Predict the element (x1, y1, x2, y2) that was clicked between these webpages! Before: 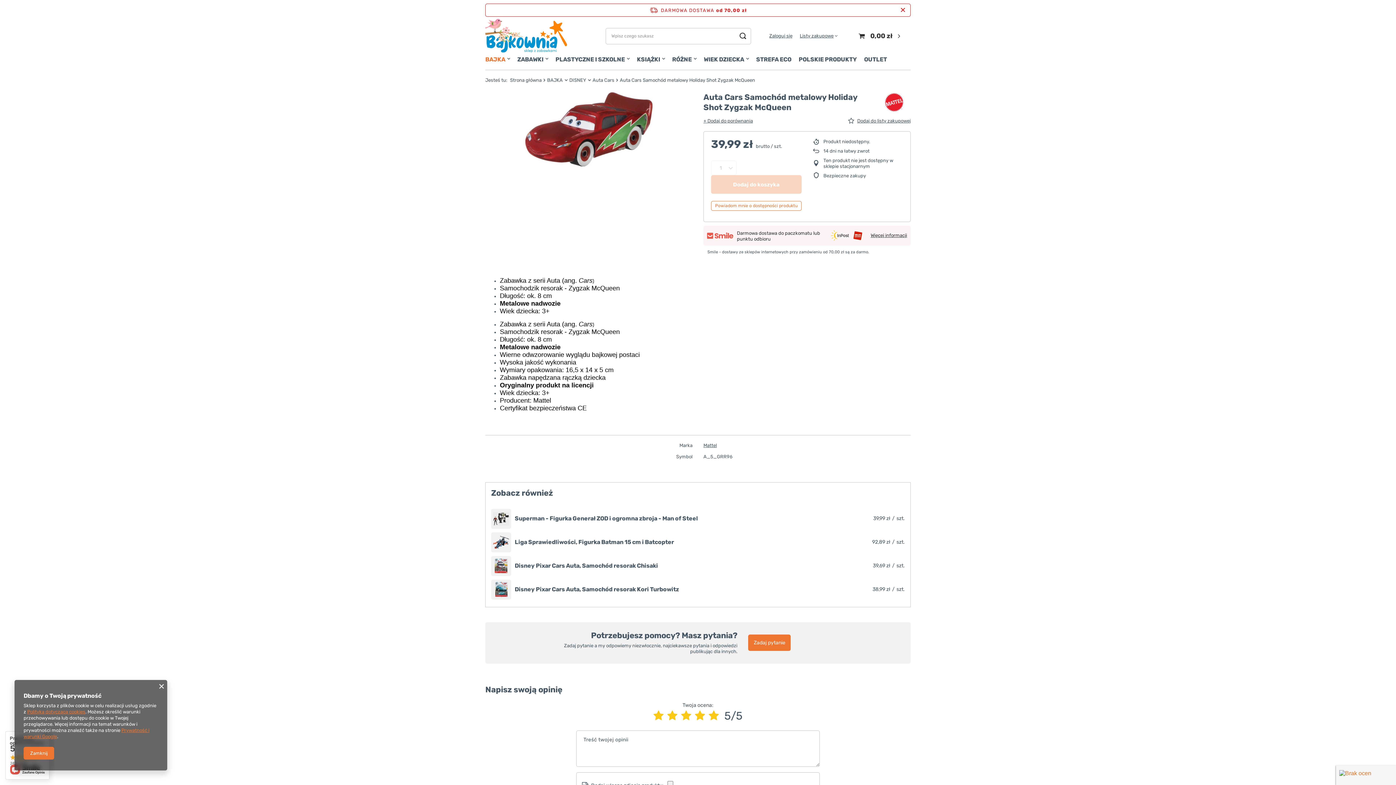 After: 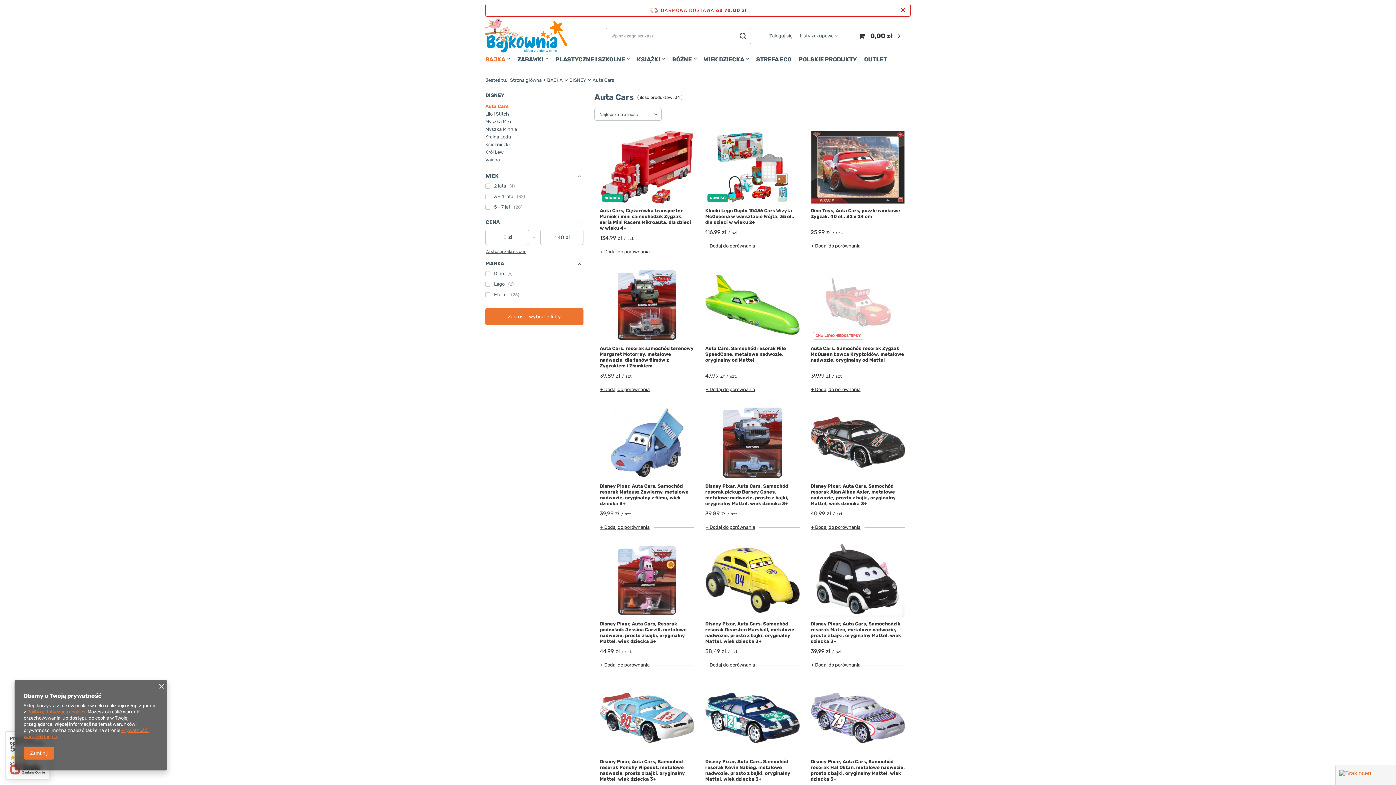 Action: bbox: (592, 77, 614, 82) label: Auta Cars